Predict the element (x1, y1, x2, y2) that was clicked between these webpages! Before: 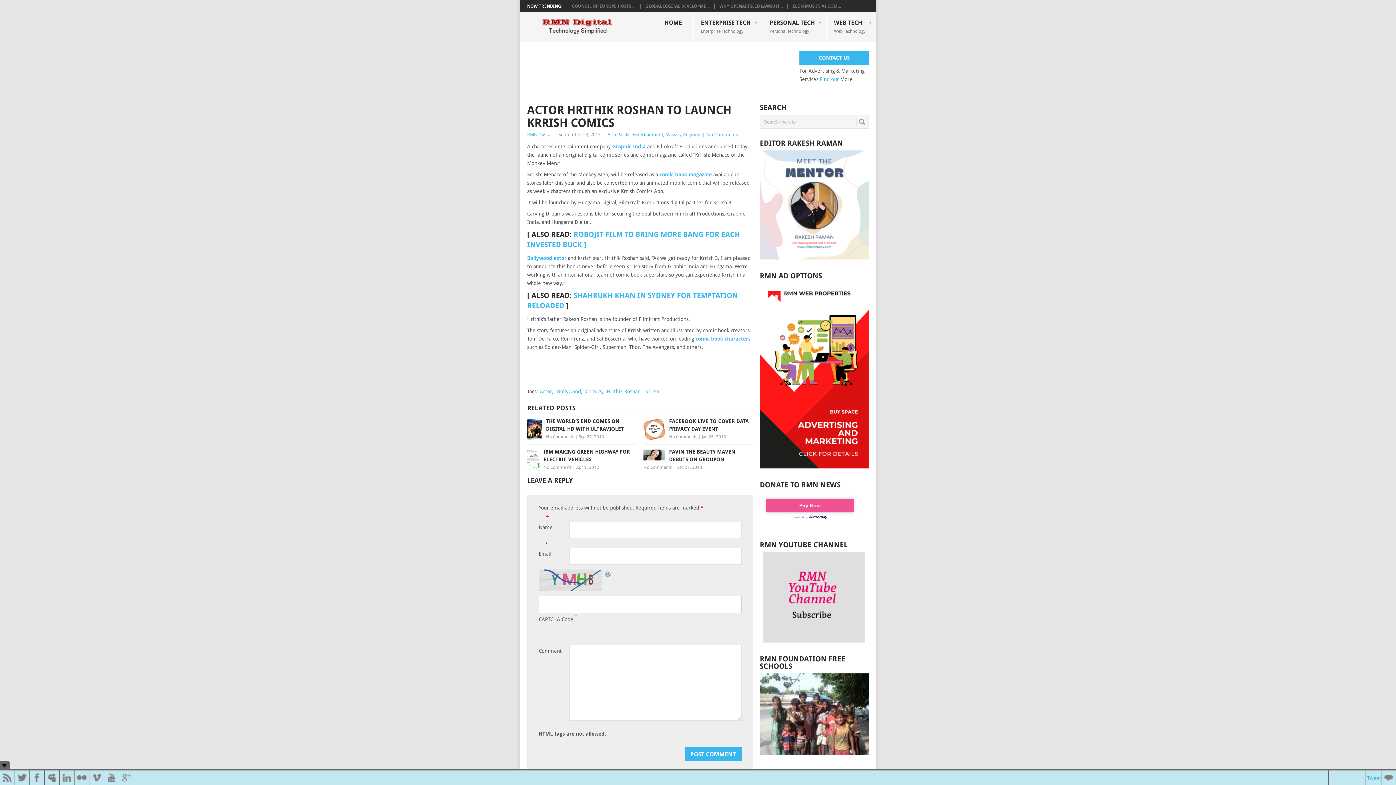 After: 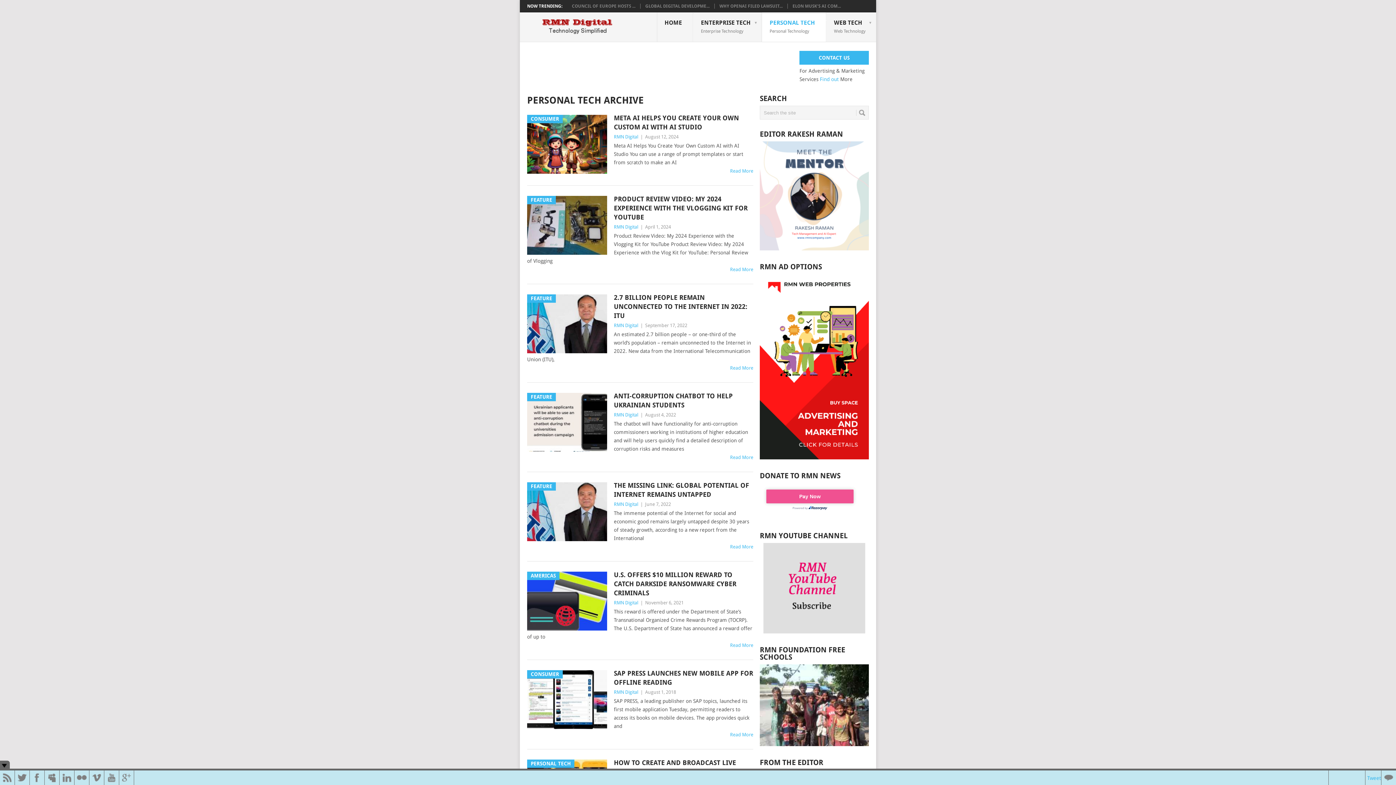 Action: bbox: (762, 12, 826, 42) label: PERSONAL TECH
Personal Technology